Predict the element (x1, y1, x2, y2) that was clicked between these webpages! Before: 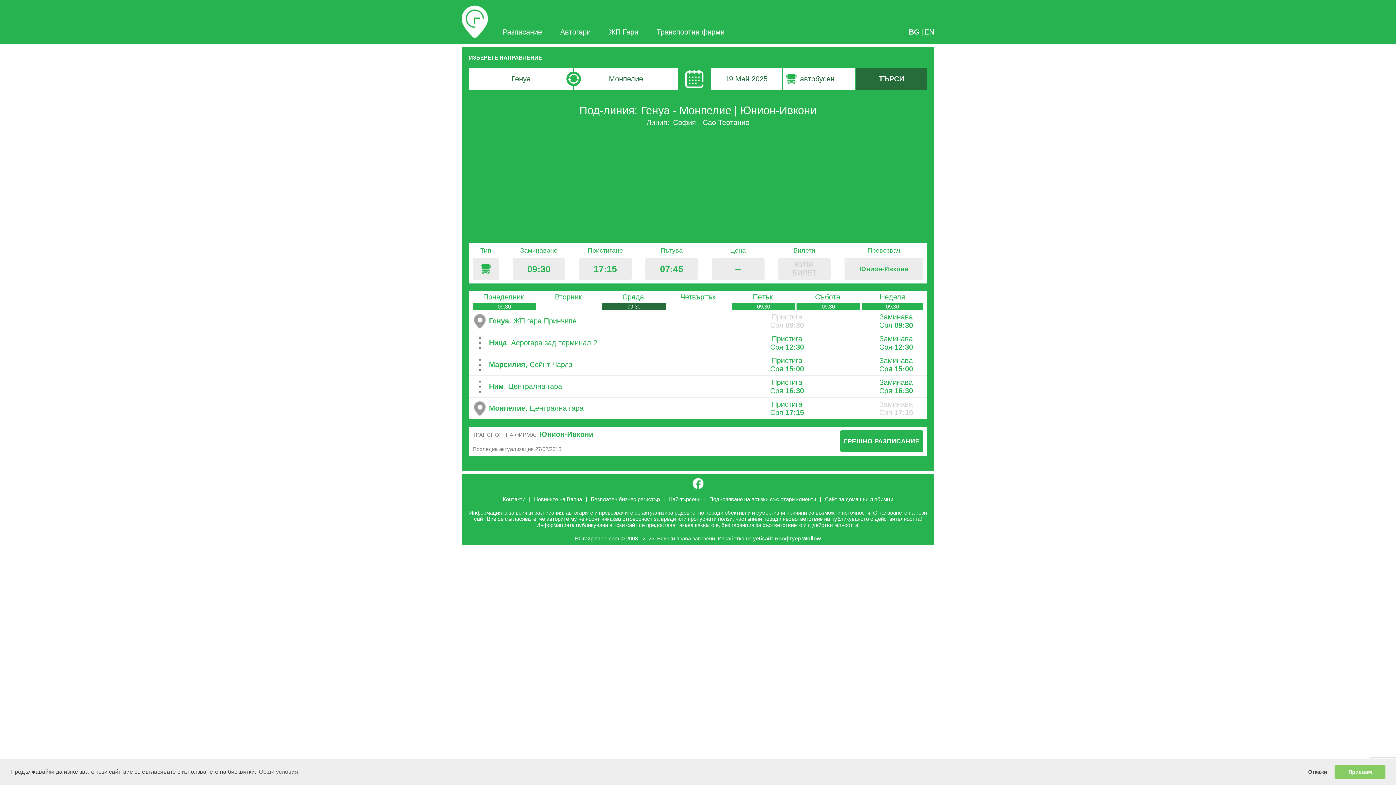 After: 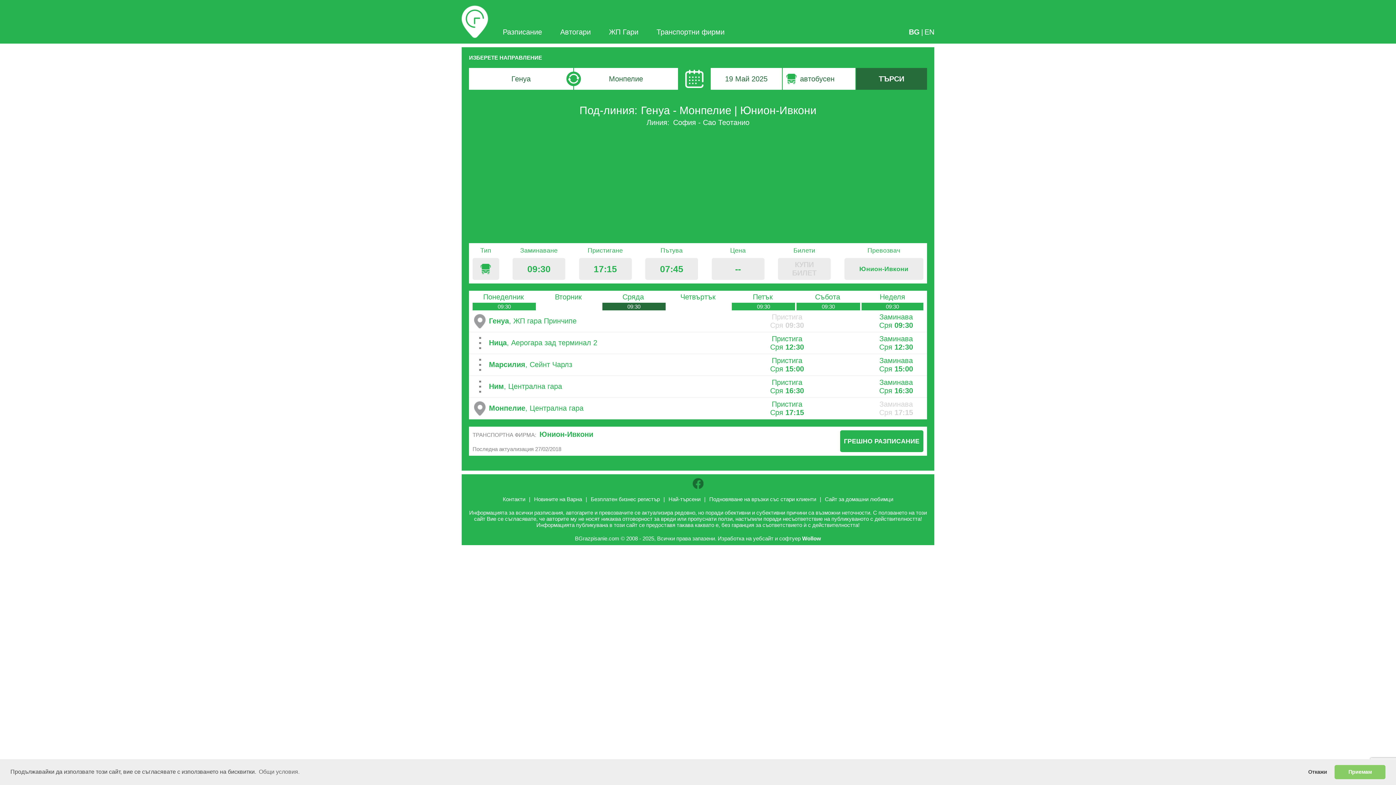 Action: label: } bbox: (692, 478, 703, 489)